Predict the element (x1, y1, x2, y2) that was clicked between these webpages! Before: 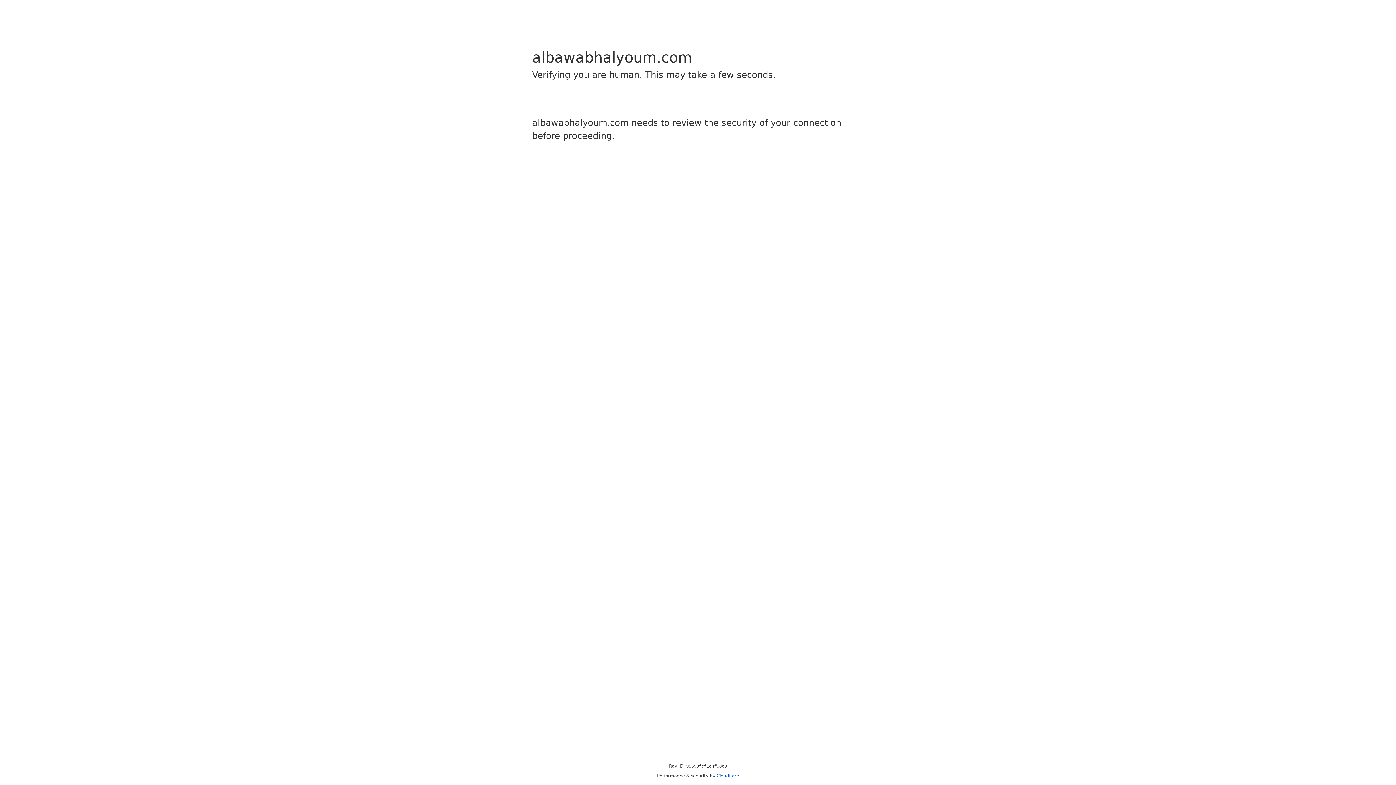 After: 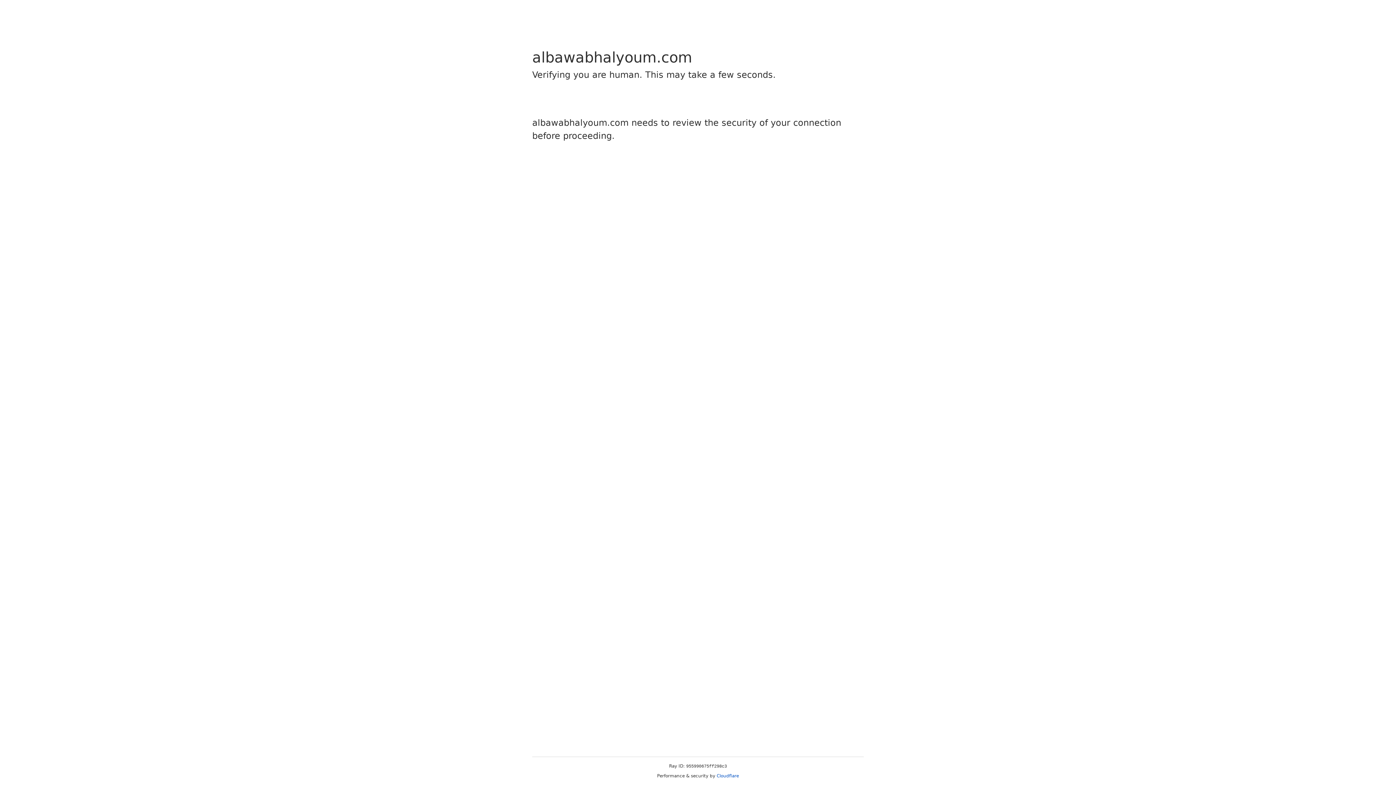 Action: label: Cloudflare bbox: (716, 773, 739, 778)